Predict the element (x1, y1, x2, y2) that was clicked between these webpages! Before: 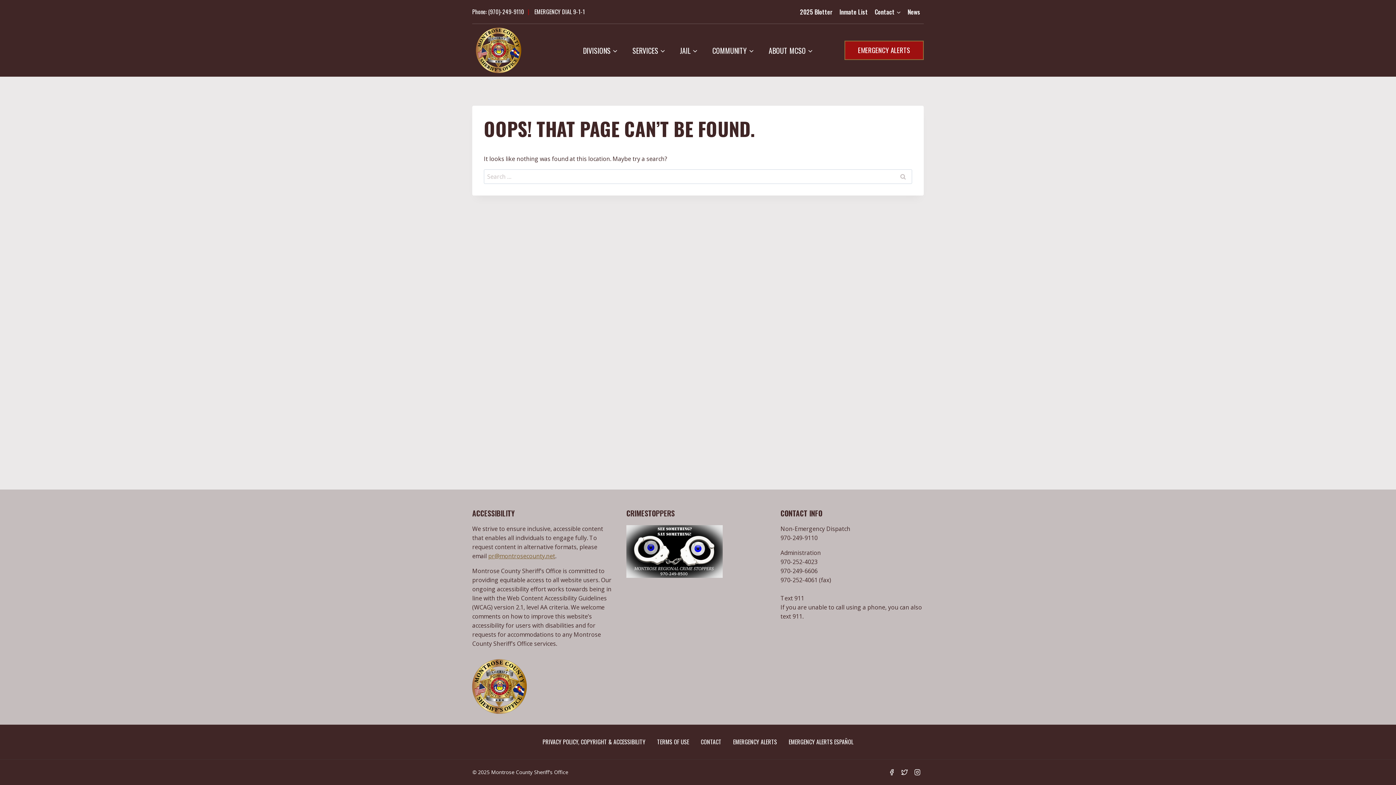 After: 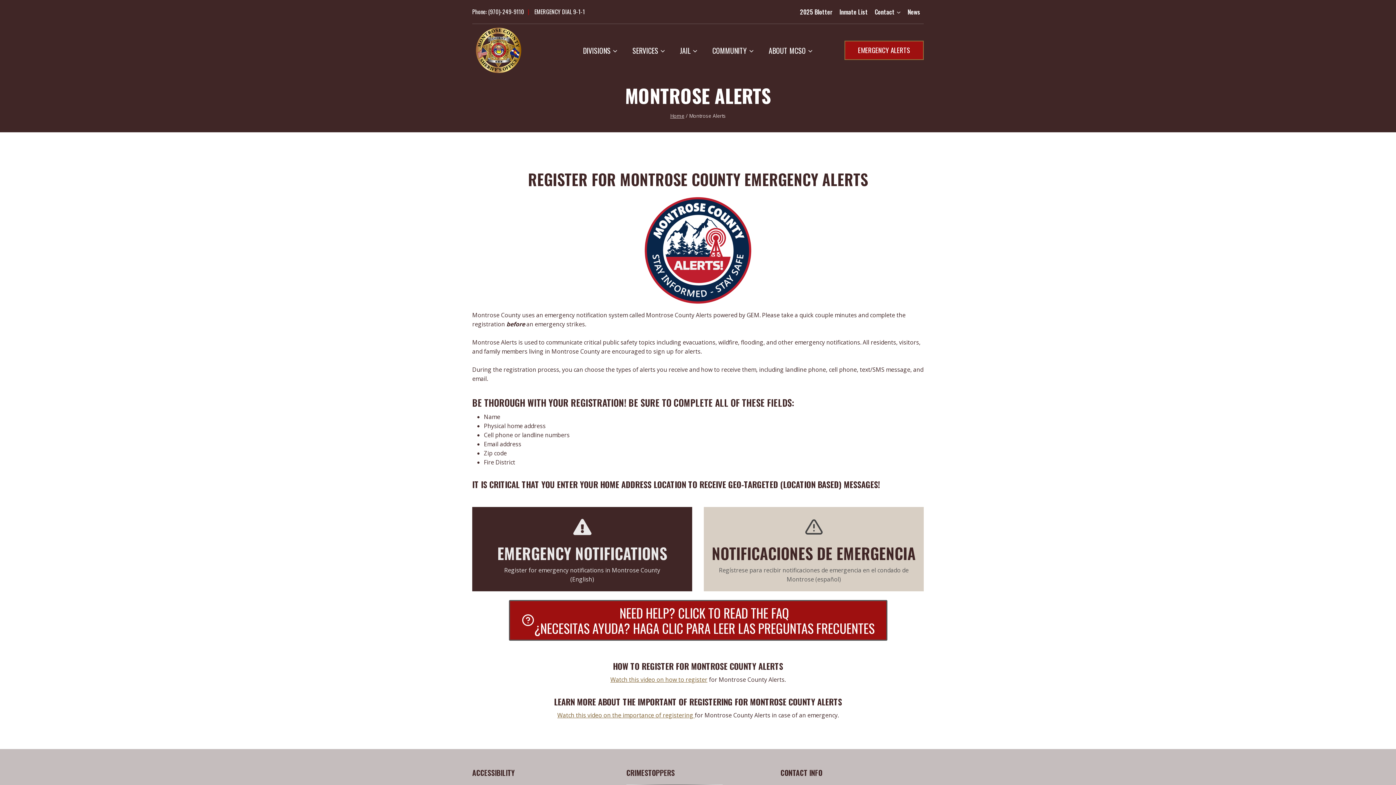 Action: label: EMERGENCY ALERTS bbox: (844, 40, 924, 60)